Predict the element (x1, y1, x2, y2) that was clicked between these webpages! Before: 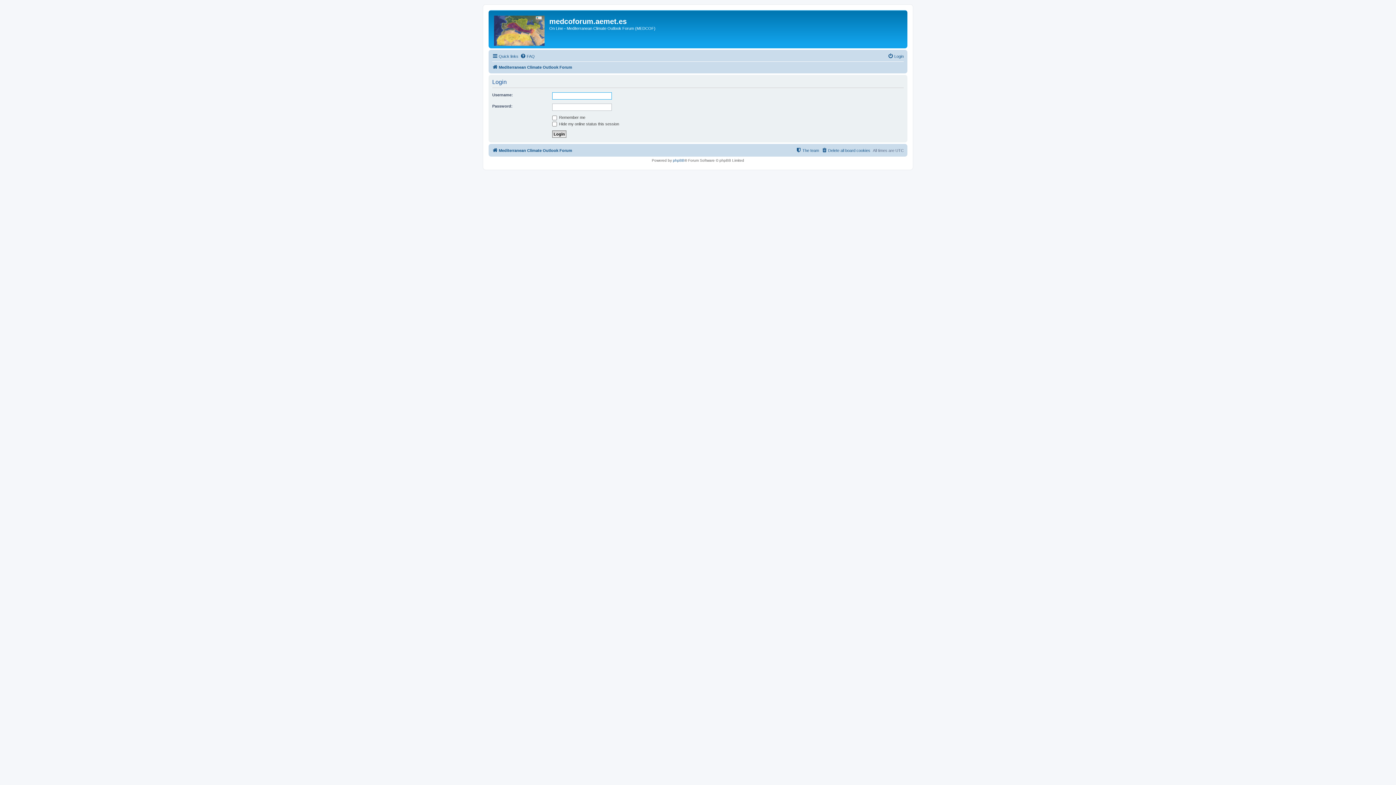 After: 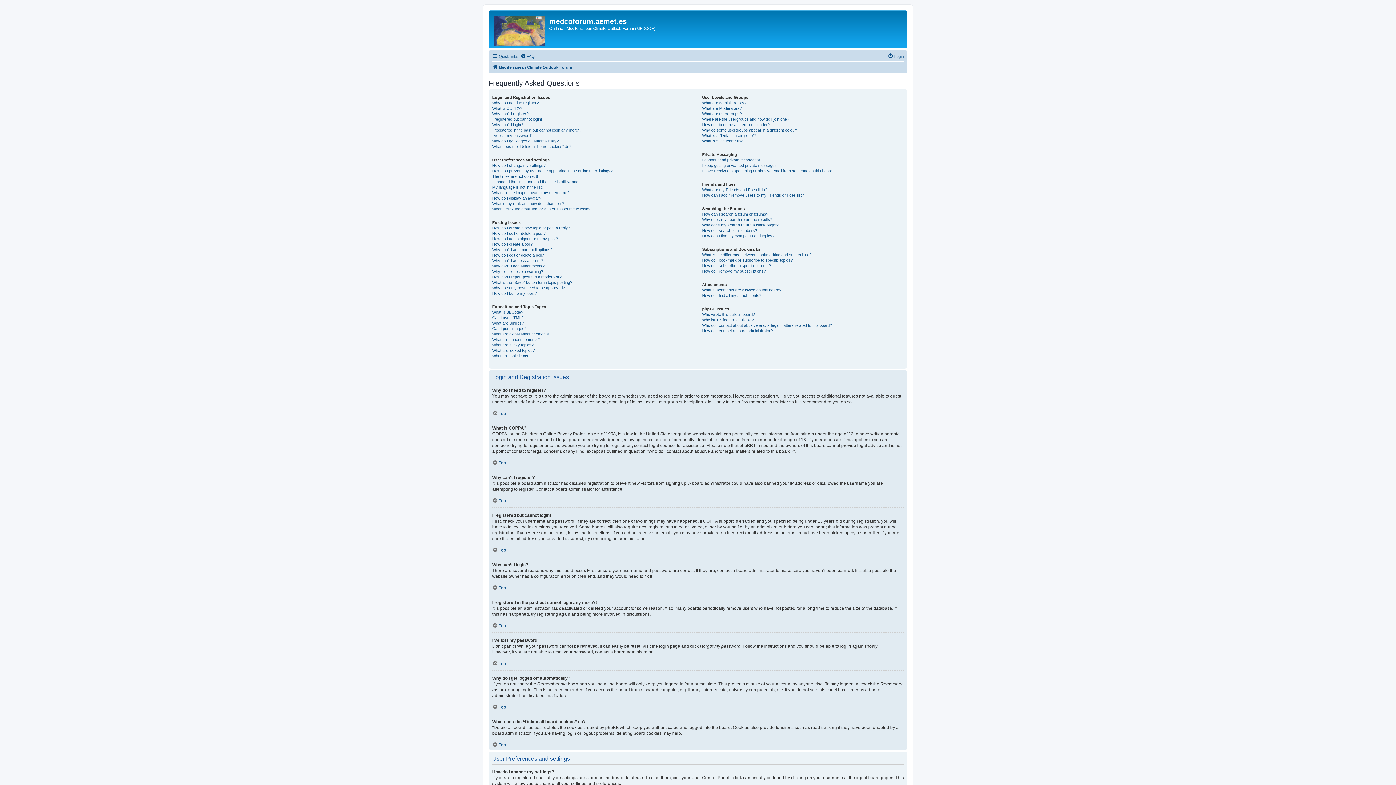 Action: bbox: (520, 52, 534, 60) label: FAQ